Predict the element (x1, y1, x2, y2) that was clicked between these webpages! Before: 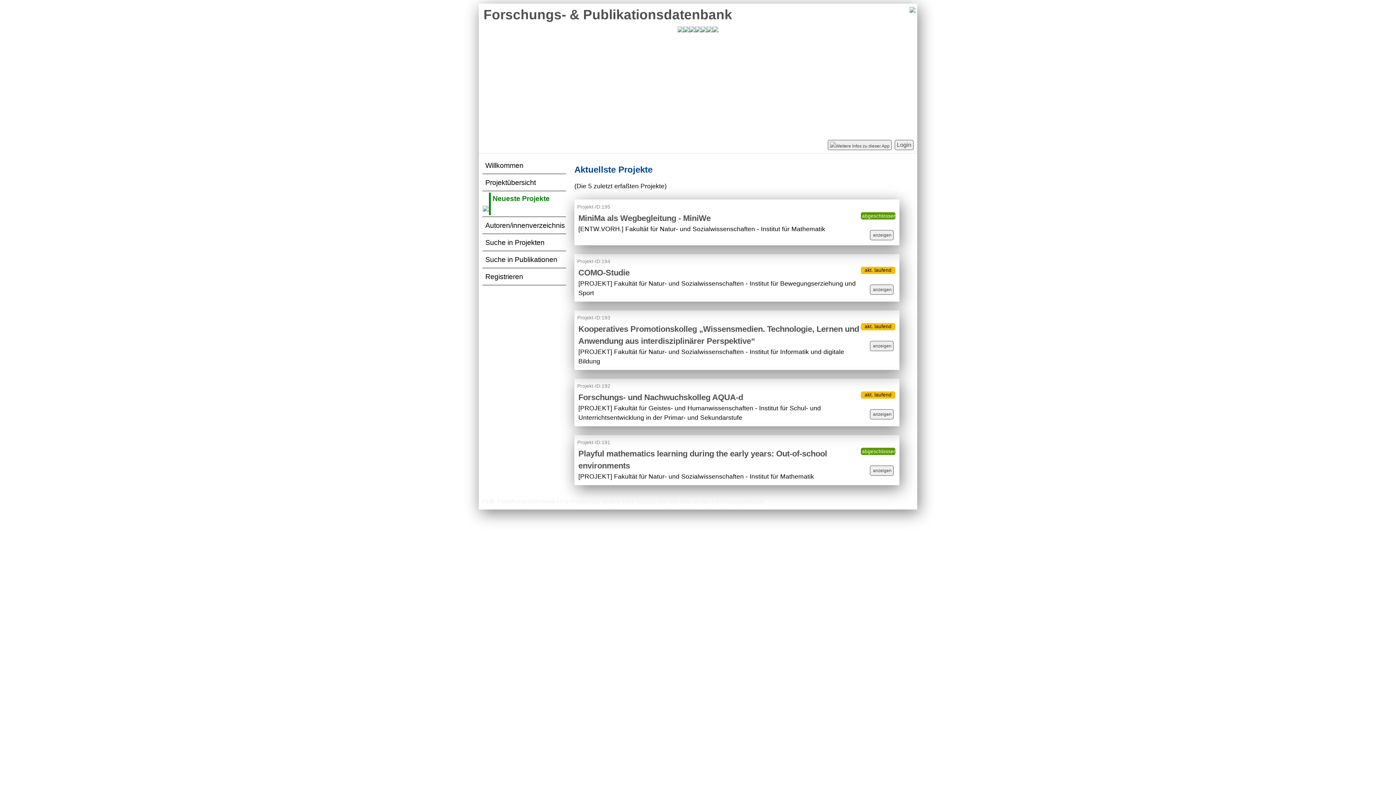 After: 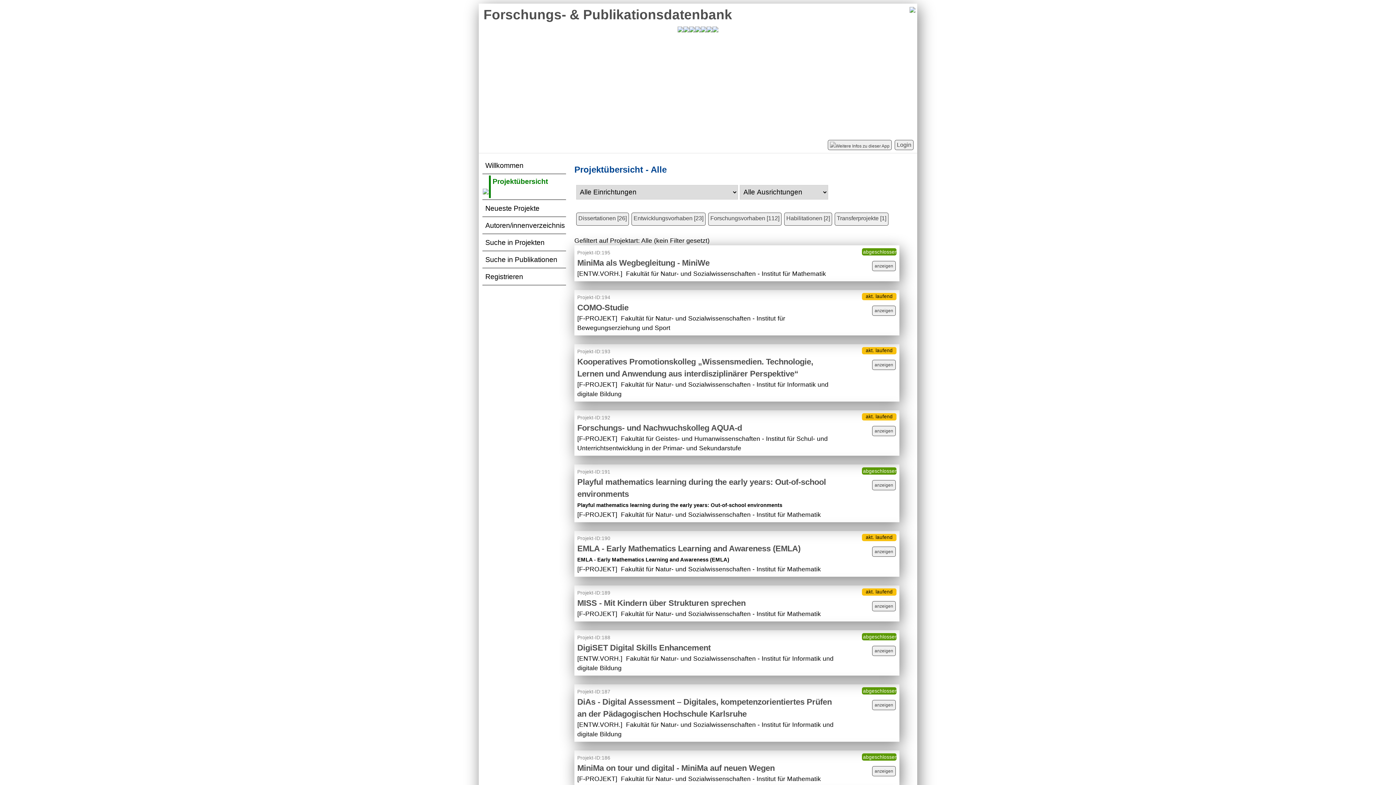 Action: label: Projektübersicht bbox: (484, 175, 566, 189)